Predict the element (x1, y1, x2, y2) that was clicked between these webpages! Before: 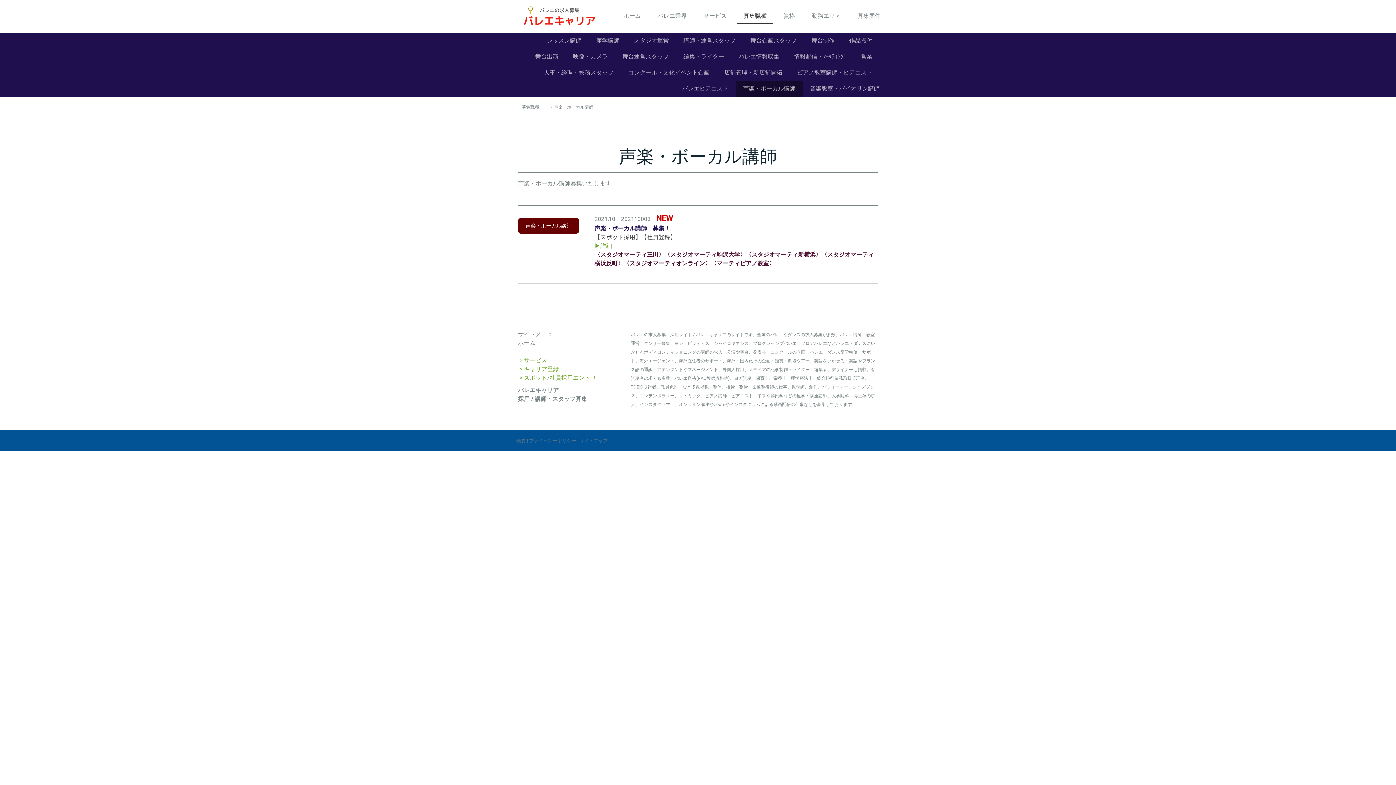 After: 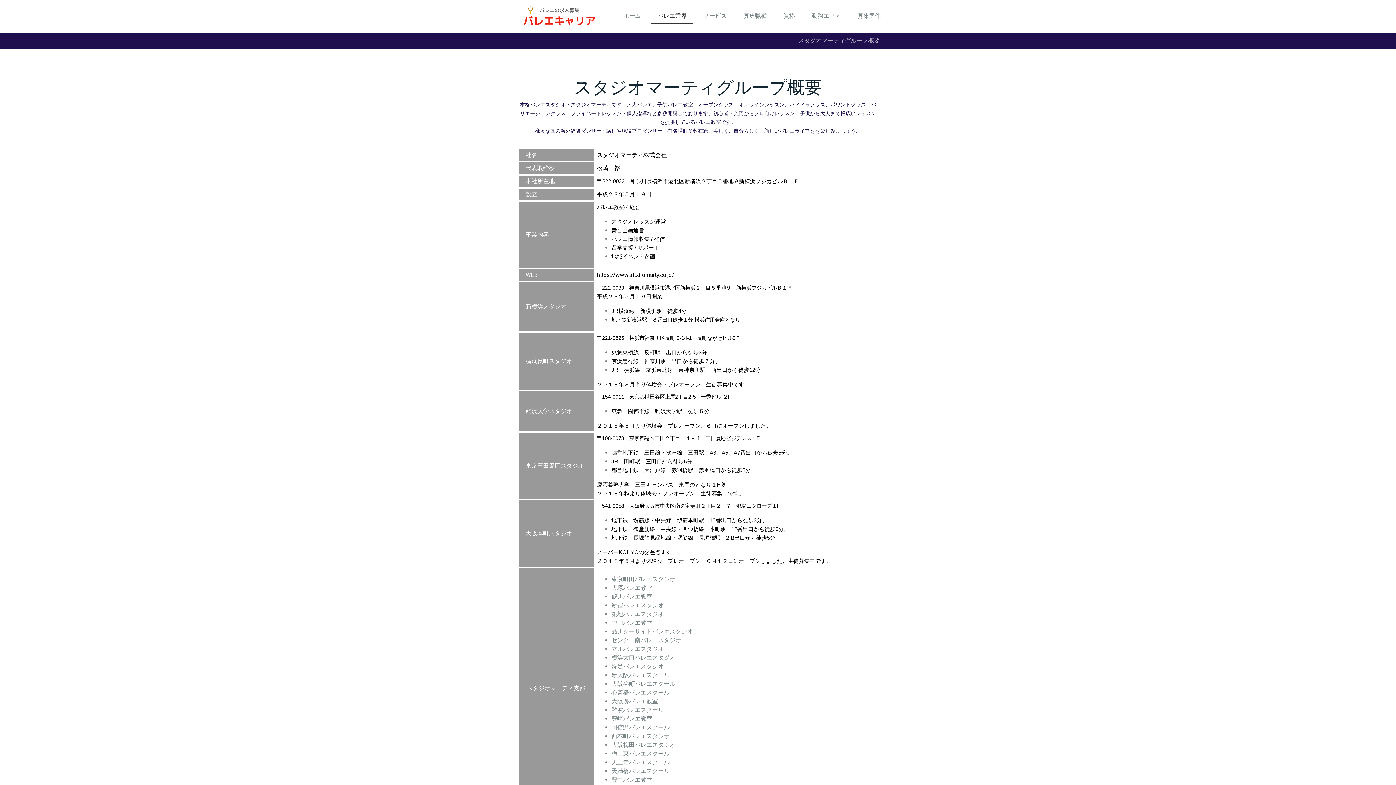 Action: bbox: (651, 8, 693, 24) label: バレエ業界